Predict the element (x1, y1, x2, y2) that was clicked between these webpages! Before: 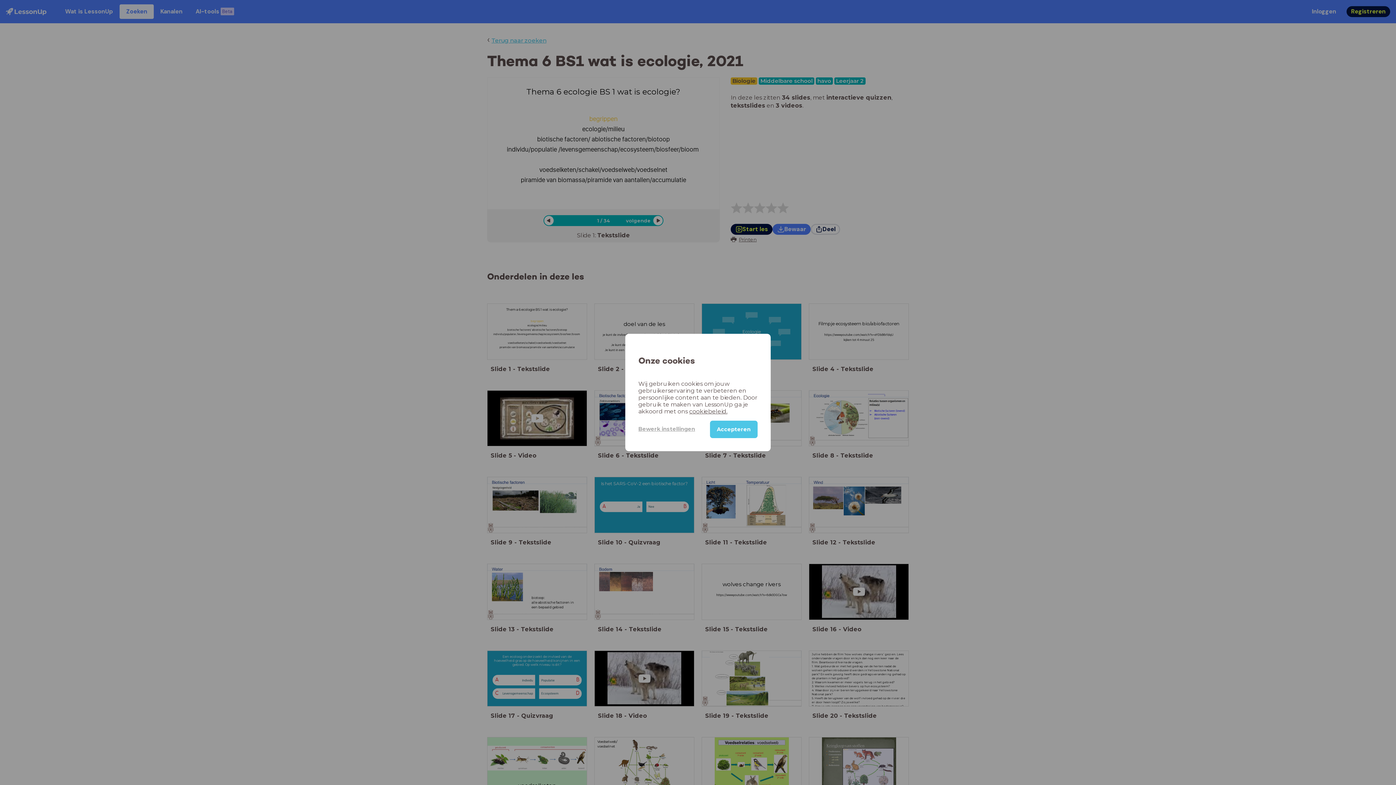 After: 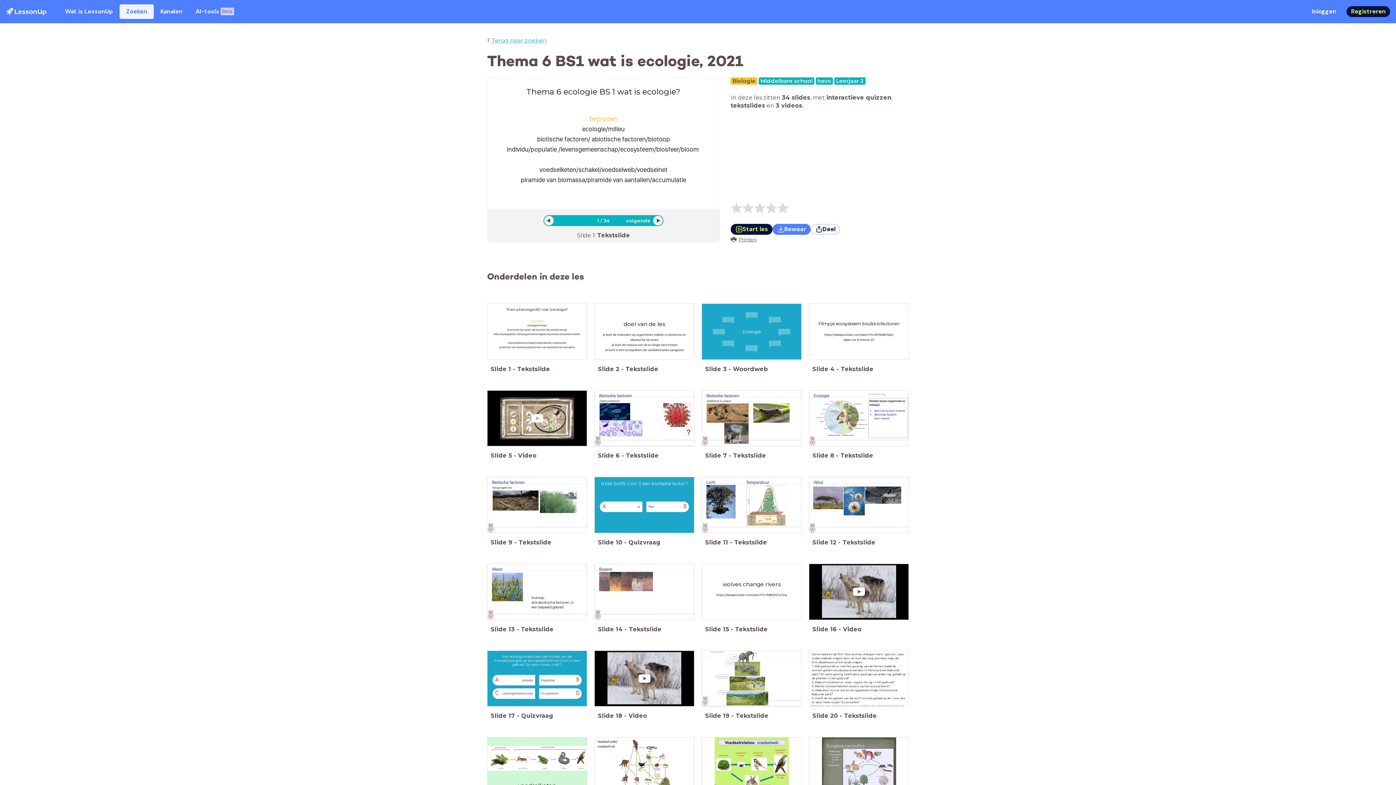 Action: bbox: (710, 420, 757, 438) label: Accepteren